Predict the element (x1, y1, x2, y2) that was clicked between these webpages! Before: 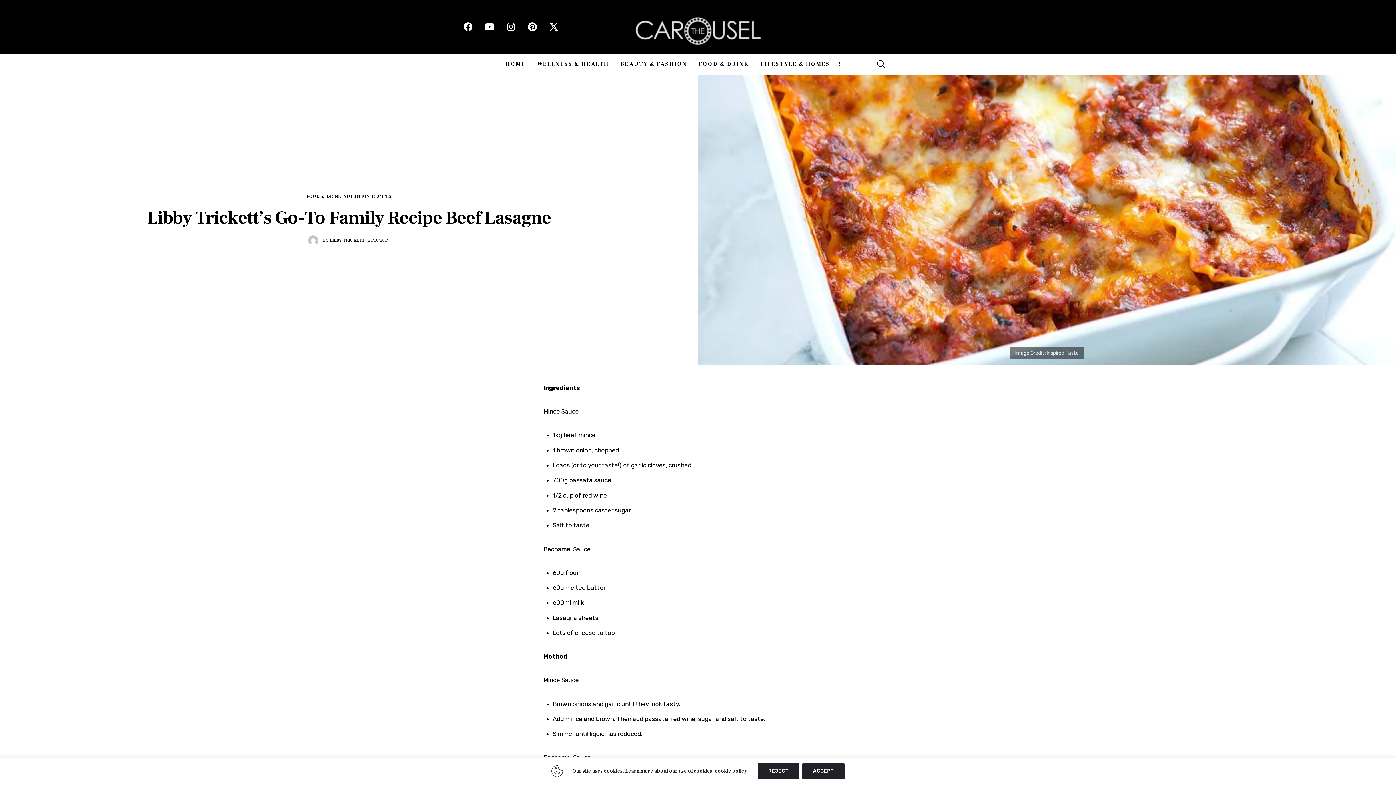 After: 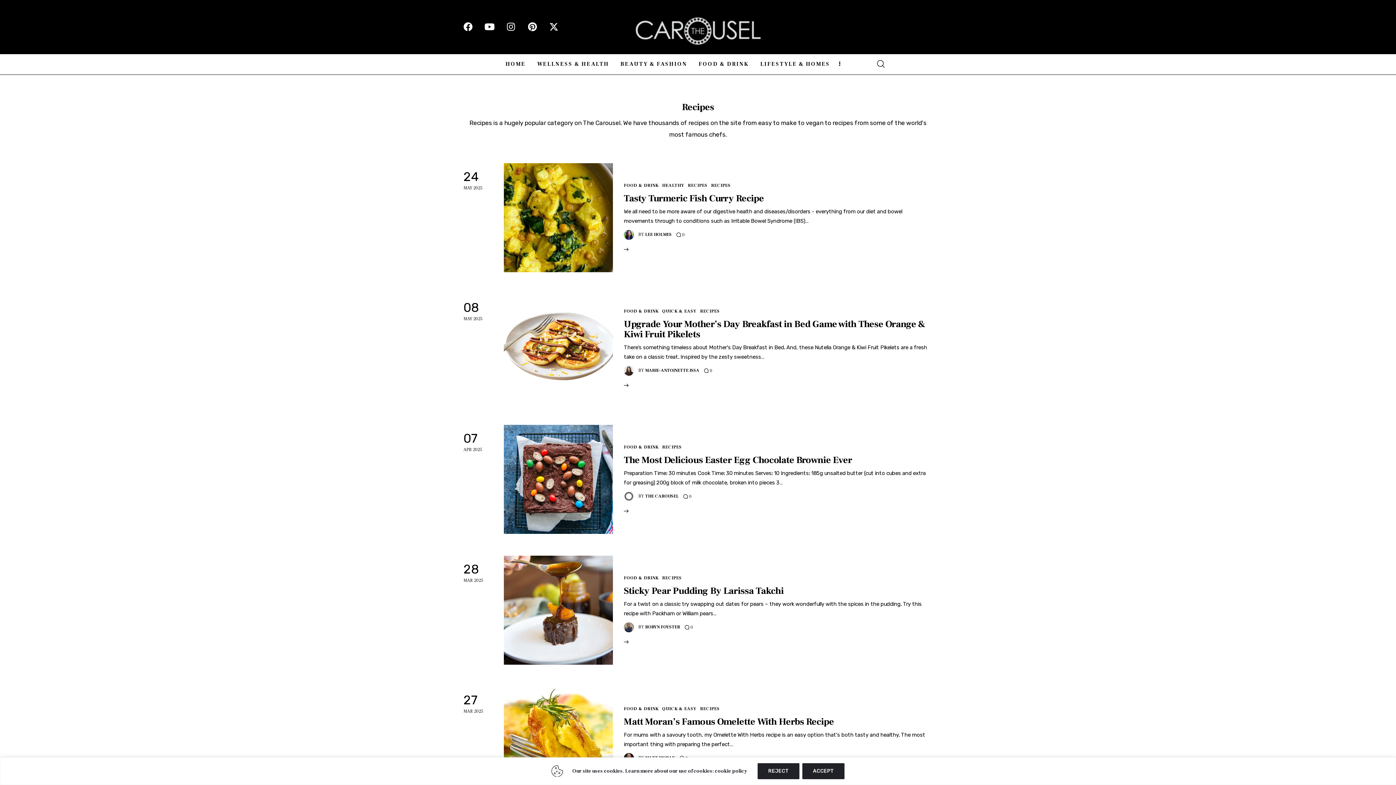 Action: bbox: (372, 194, 391, 199) label: RECIPES